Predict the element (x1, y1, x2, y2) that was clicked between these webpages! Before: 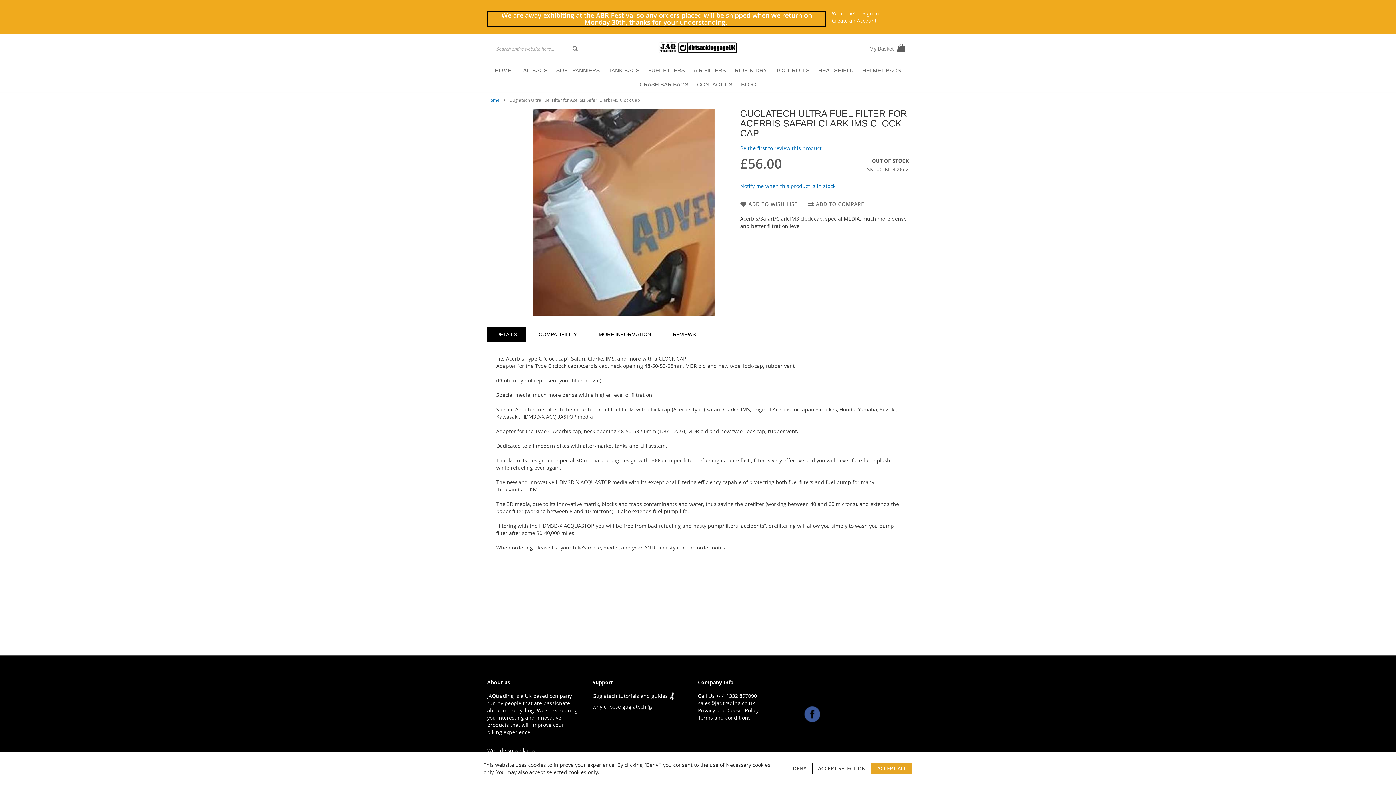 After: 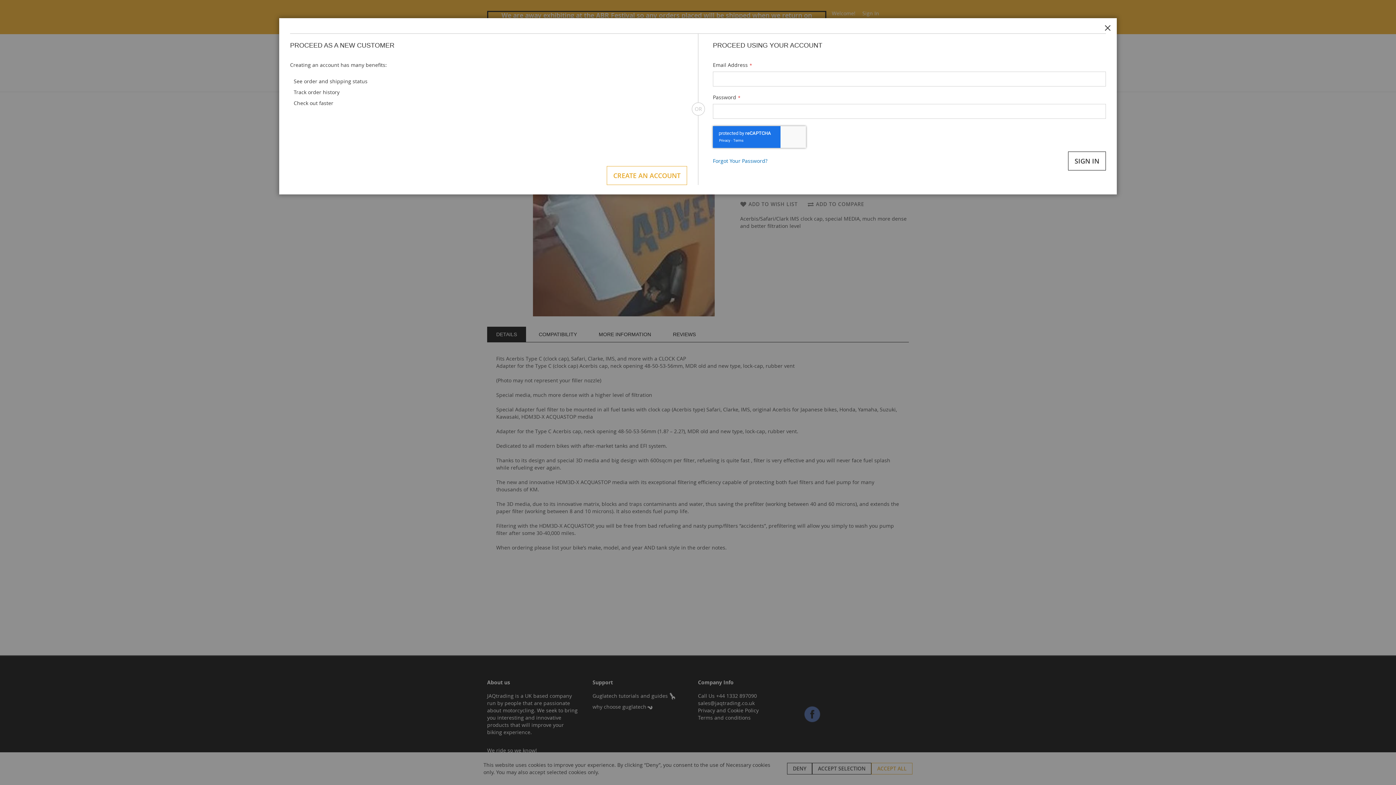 Action: label: Sign In bbox: (862, 9, 879, 16)